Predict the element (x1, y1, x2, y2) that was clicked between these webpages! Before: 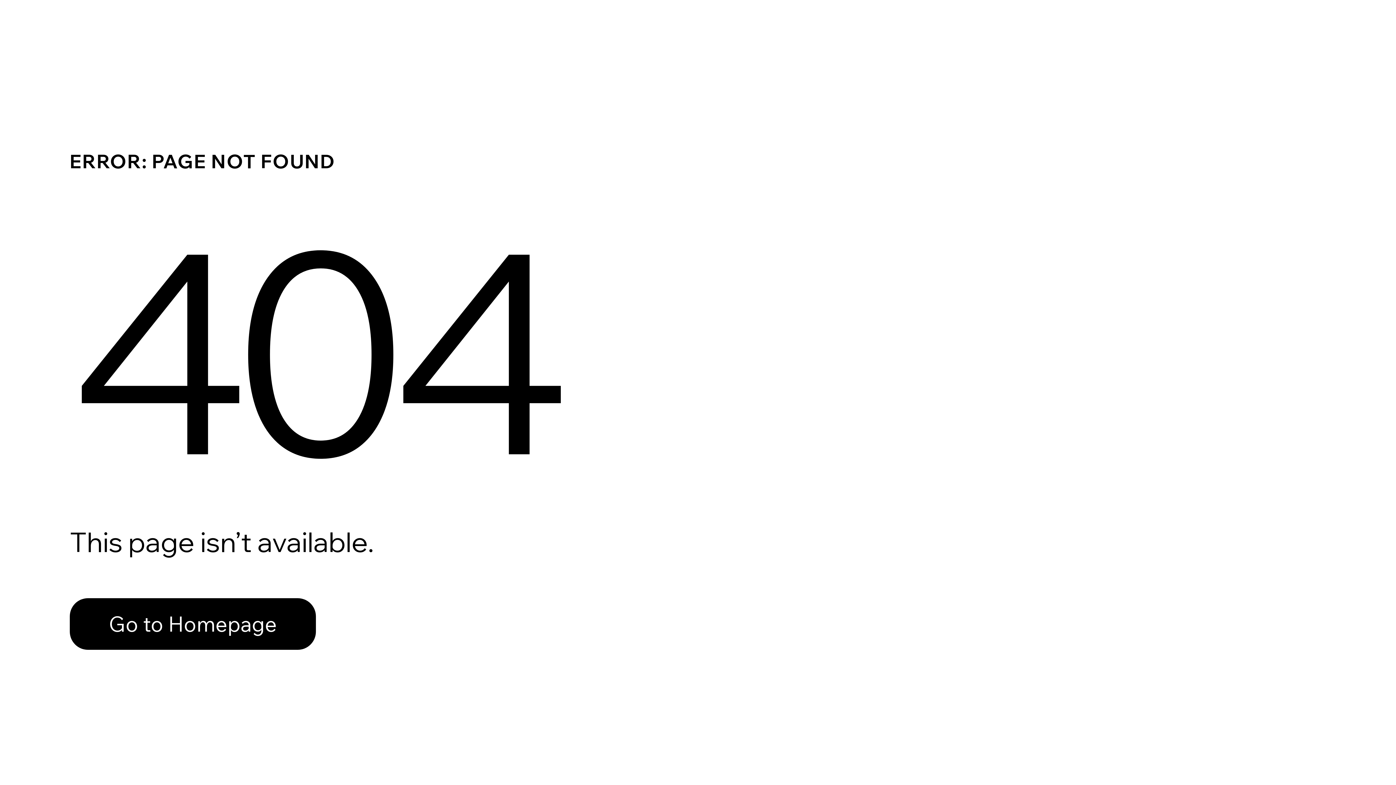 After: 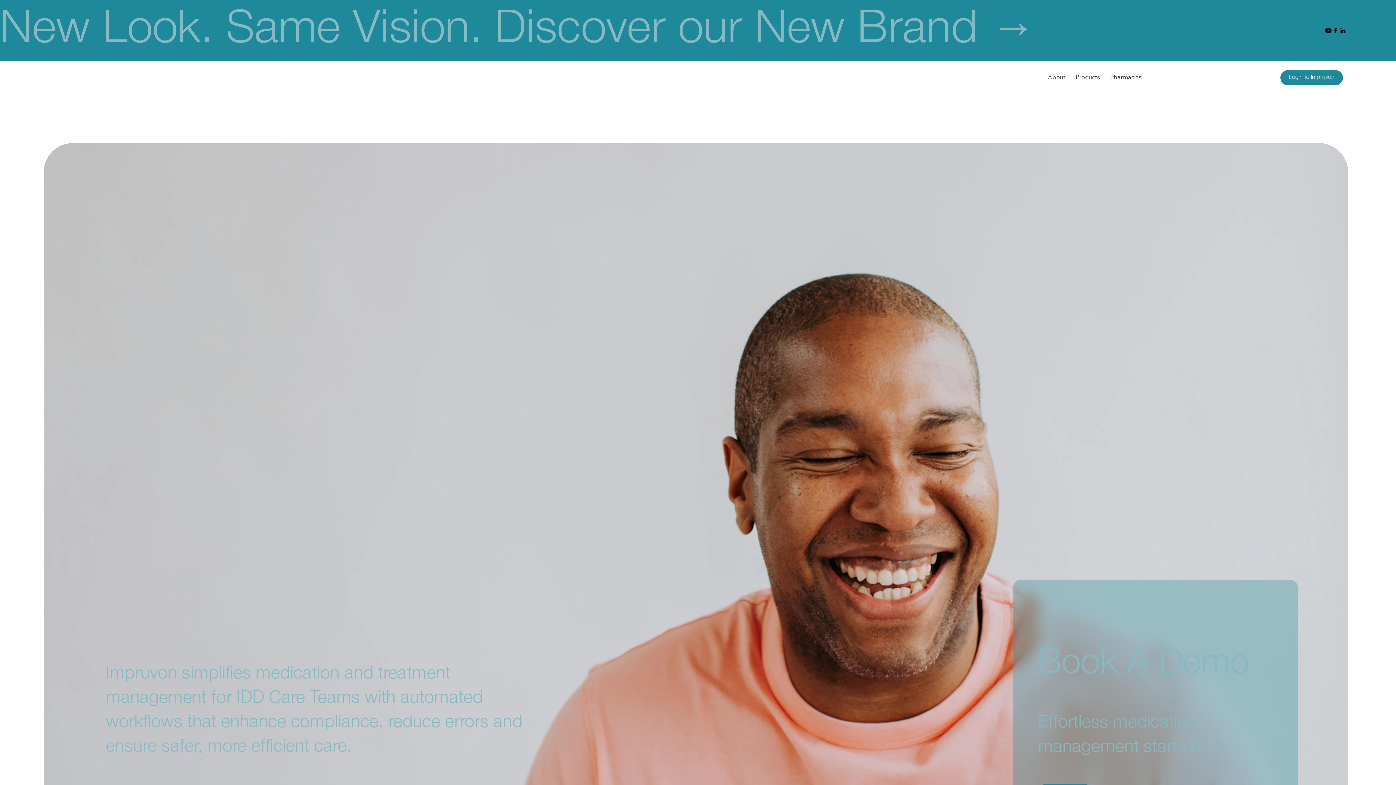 Action: label: Go to Homepage bbox: (69, 598, 316, 650)